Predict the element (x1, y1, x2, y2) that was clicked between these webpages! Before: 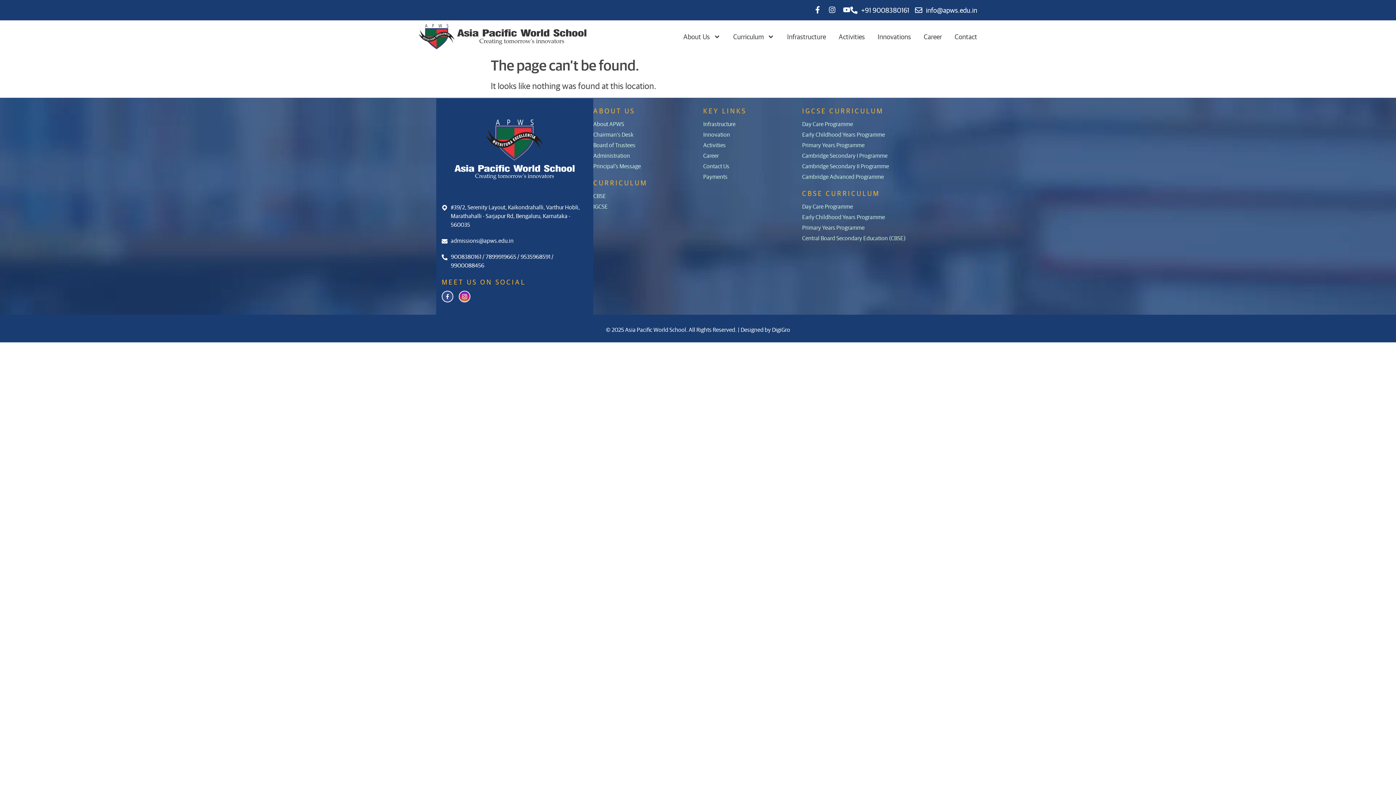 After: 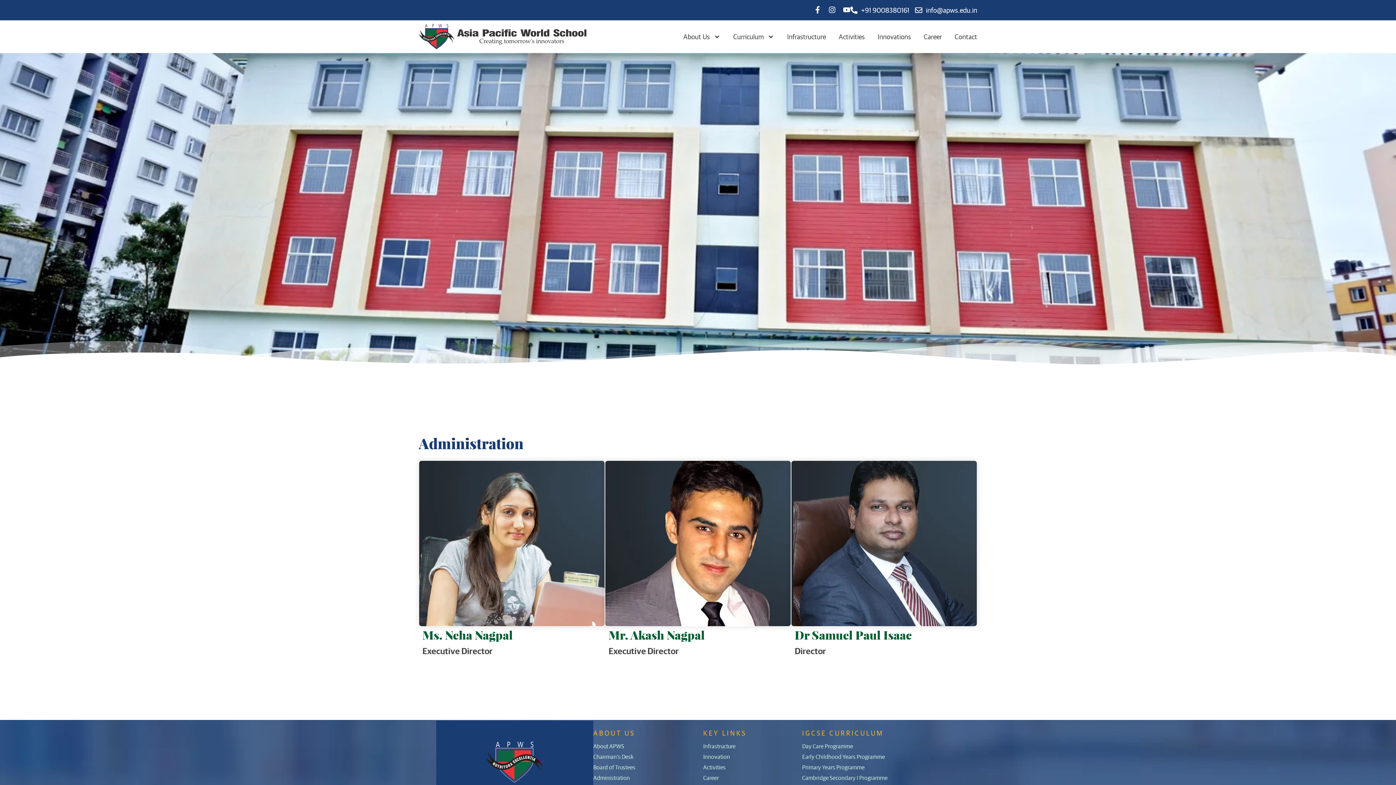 Action: label: Administration bbox: (593, 151, 703, 159)